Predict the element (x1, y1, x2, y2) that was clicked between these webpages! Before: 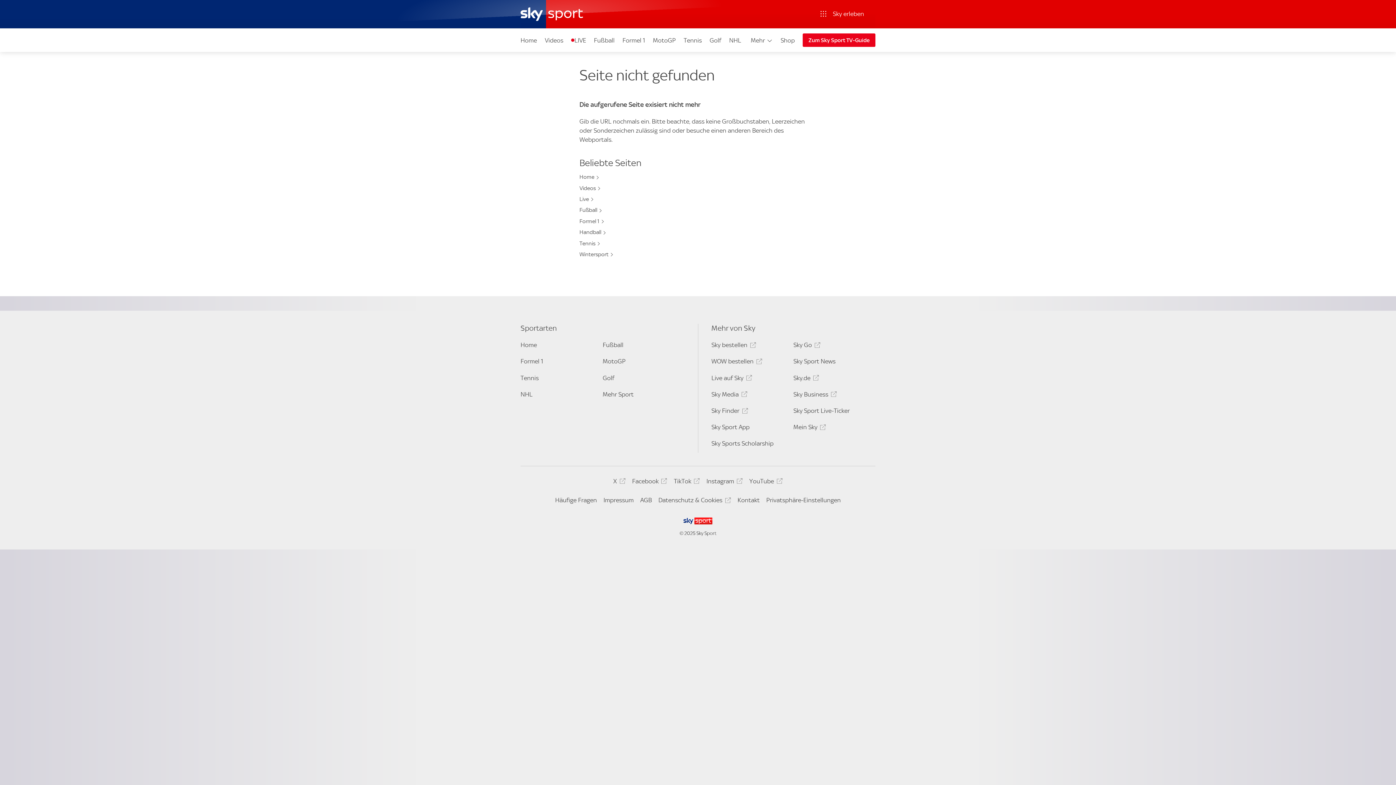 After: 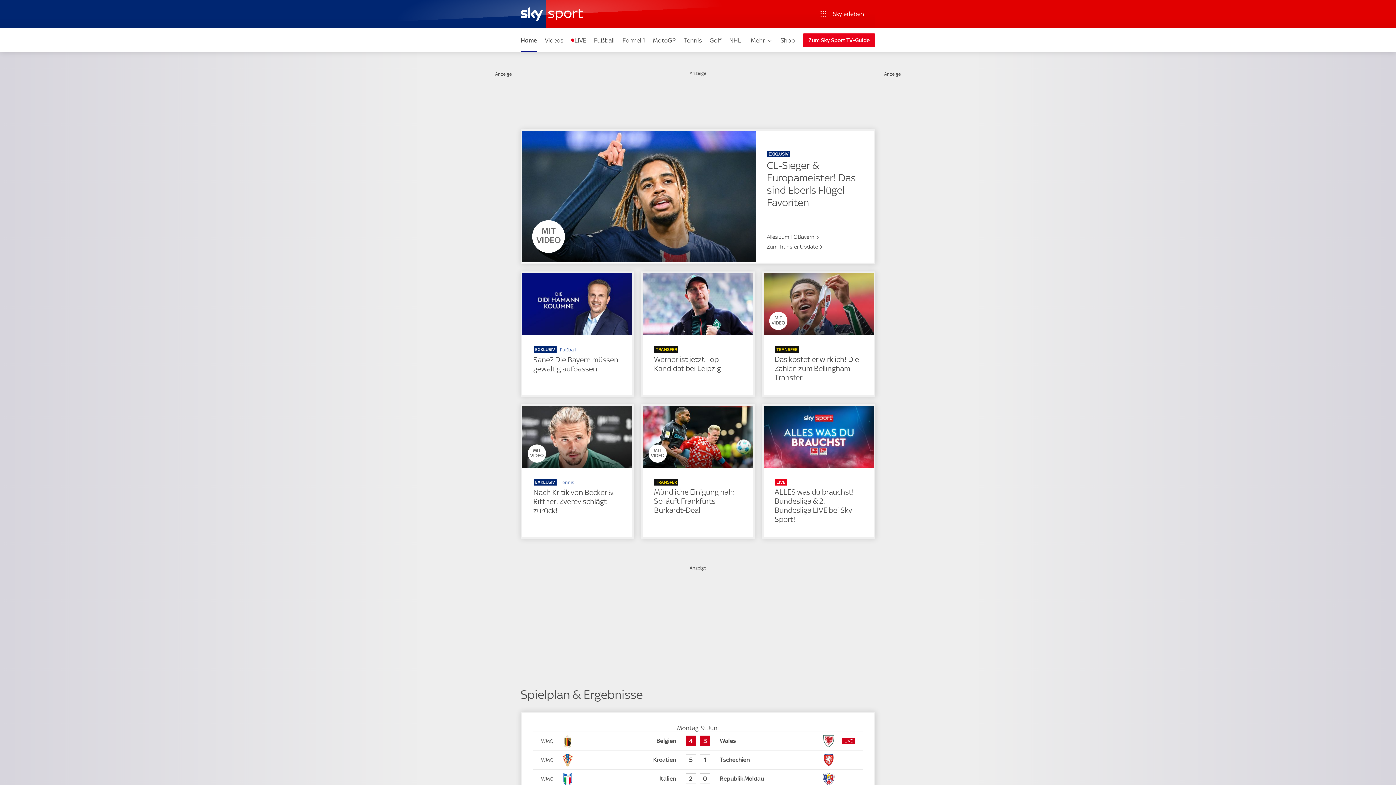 Action: bbox: (516, 28, 541, 52) label: Home